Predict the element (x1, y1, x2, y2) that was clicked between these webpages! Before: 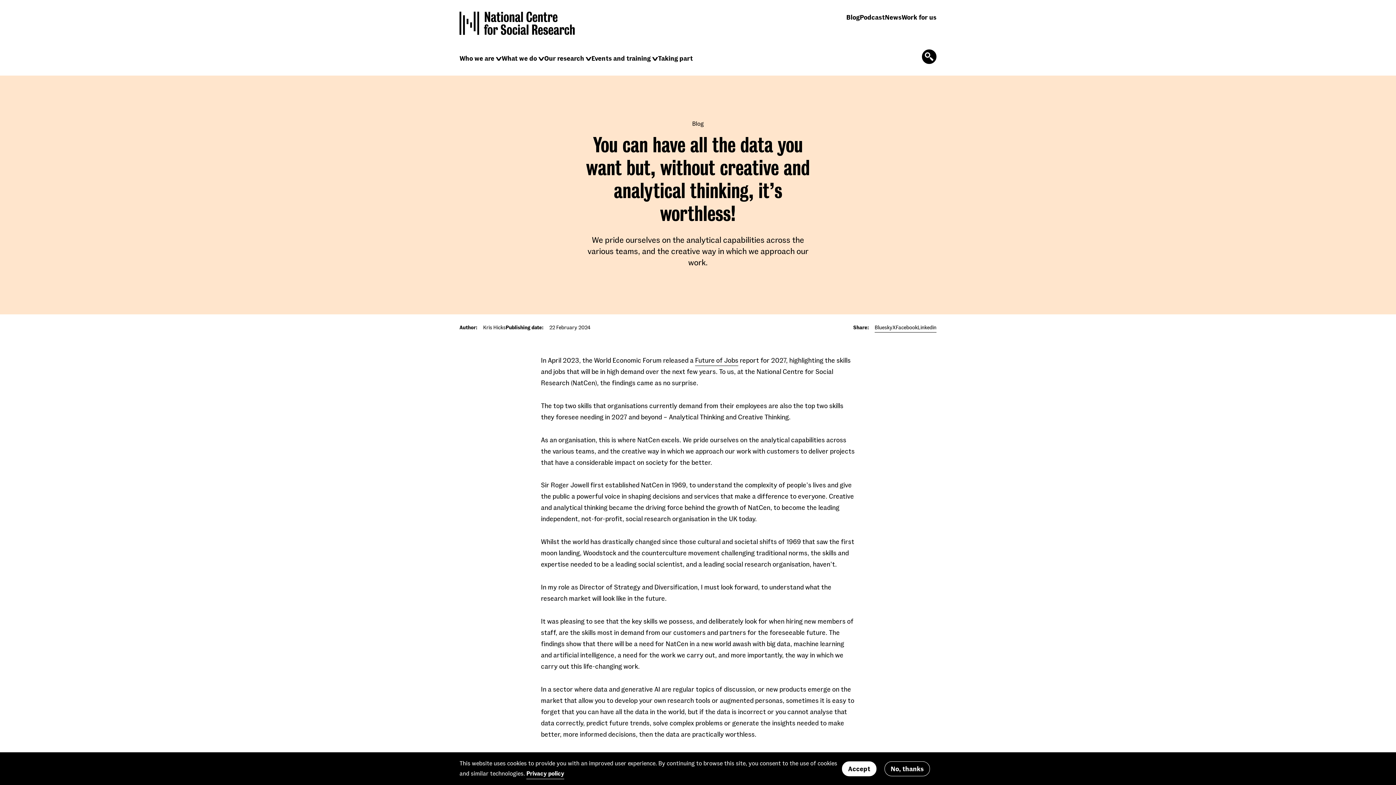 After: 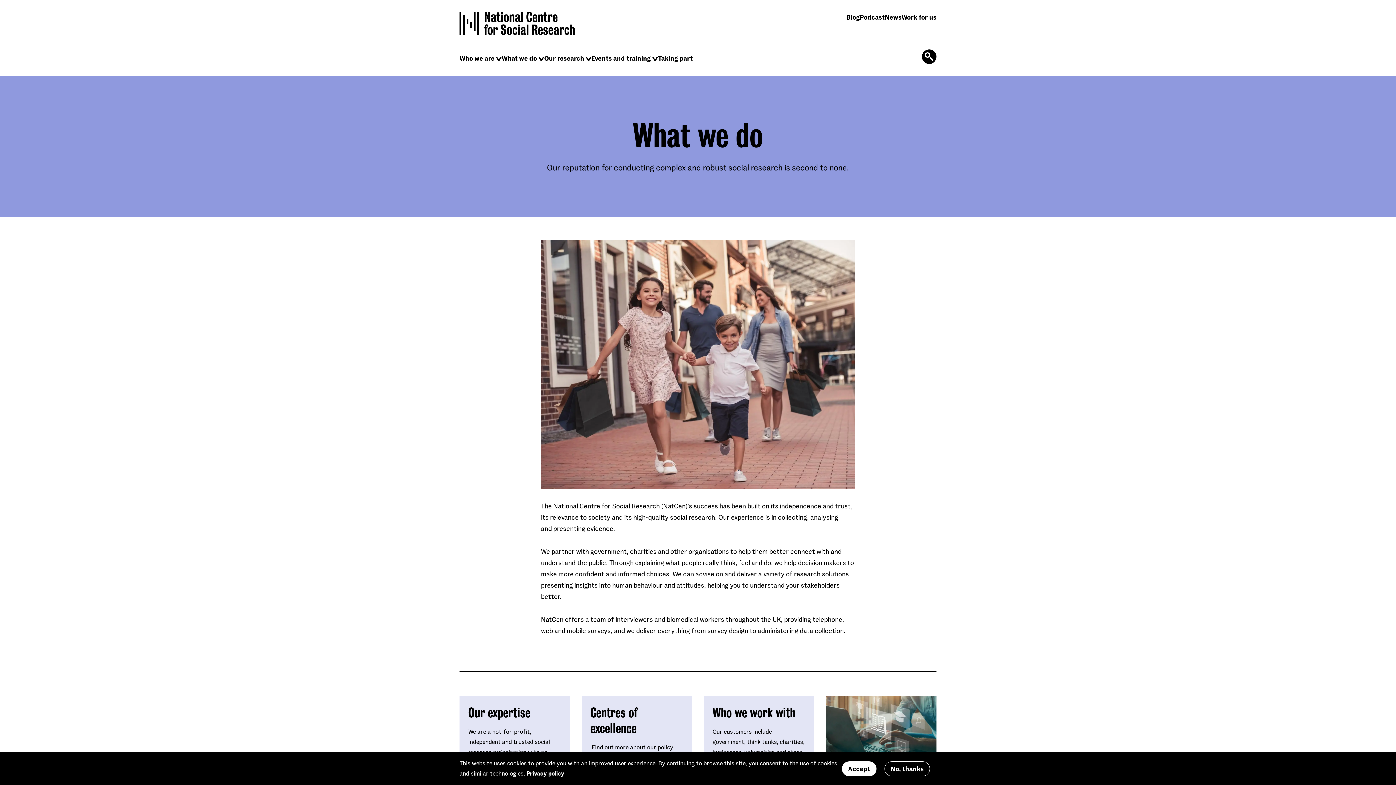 Action: bbox: (501, 54, 537, 63) label: What we do